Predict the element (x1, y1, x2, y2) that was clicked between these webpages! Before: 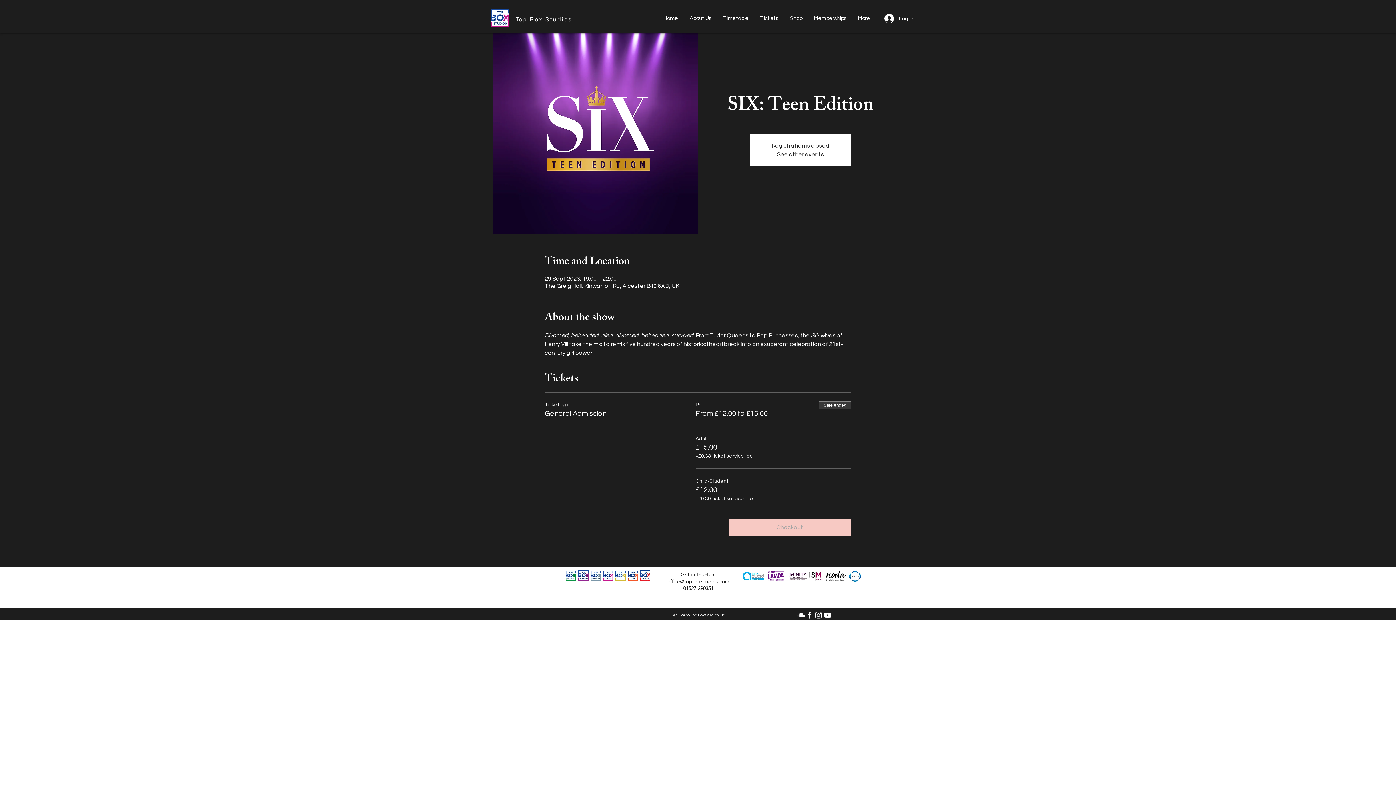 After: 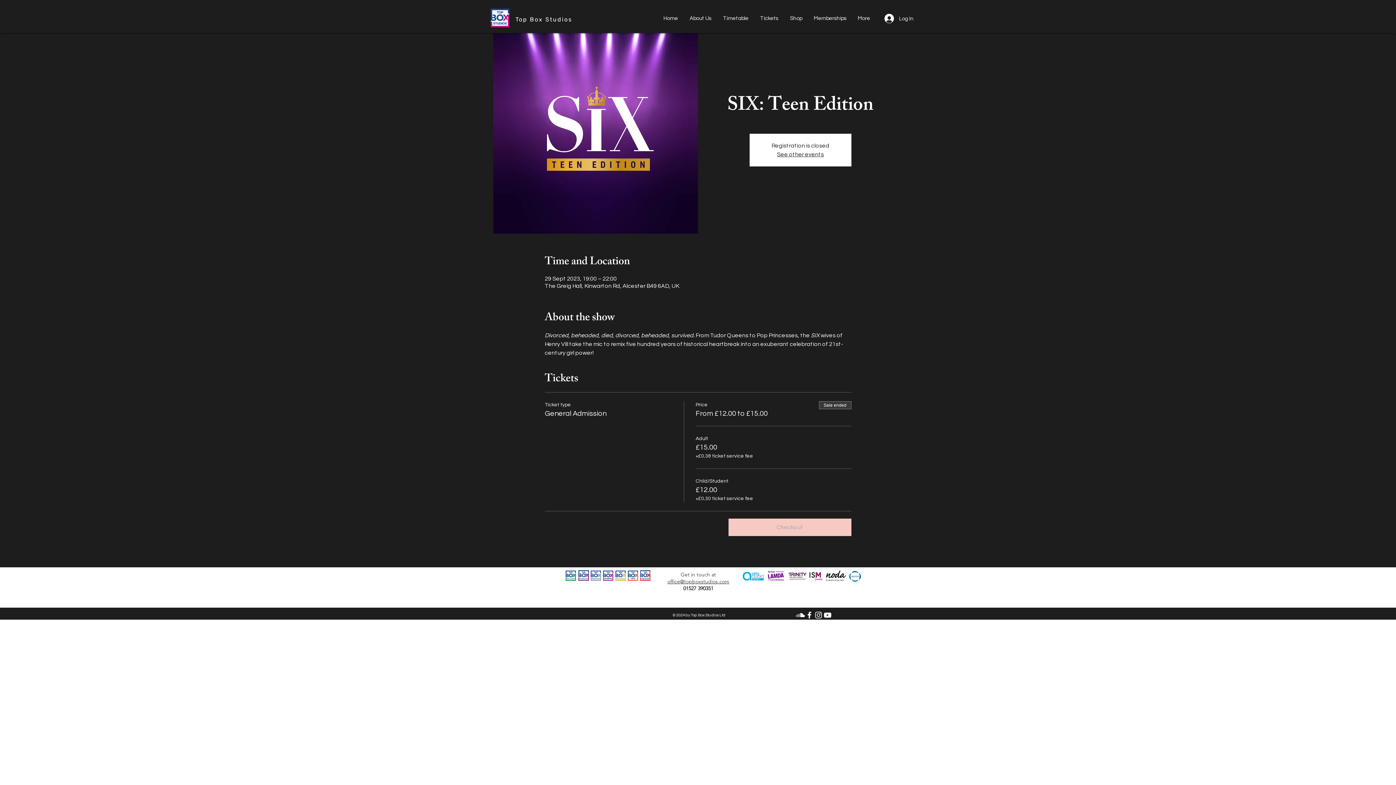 Action: bbox: (796, 610, 805, 619) label: Soundcloud